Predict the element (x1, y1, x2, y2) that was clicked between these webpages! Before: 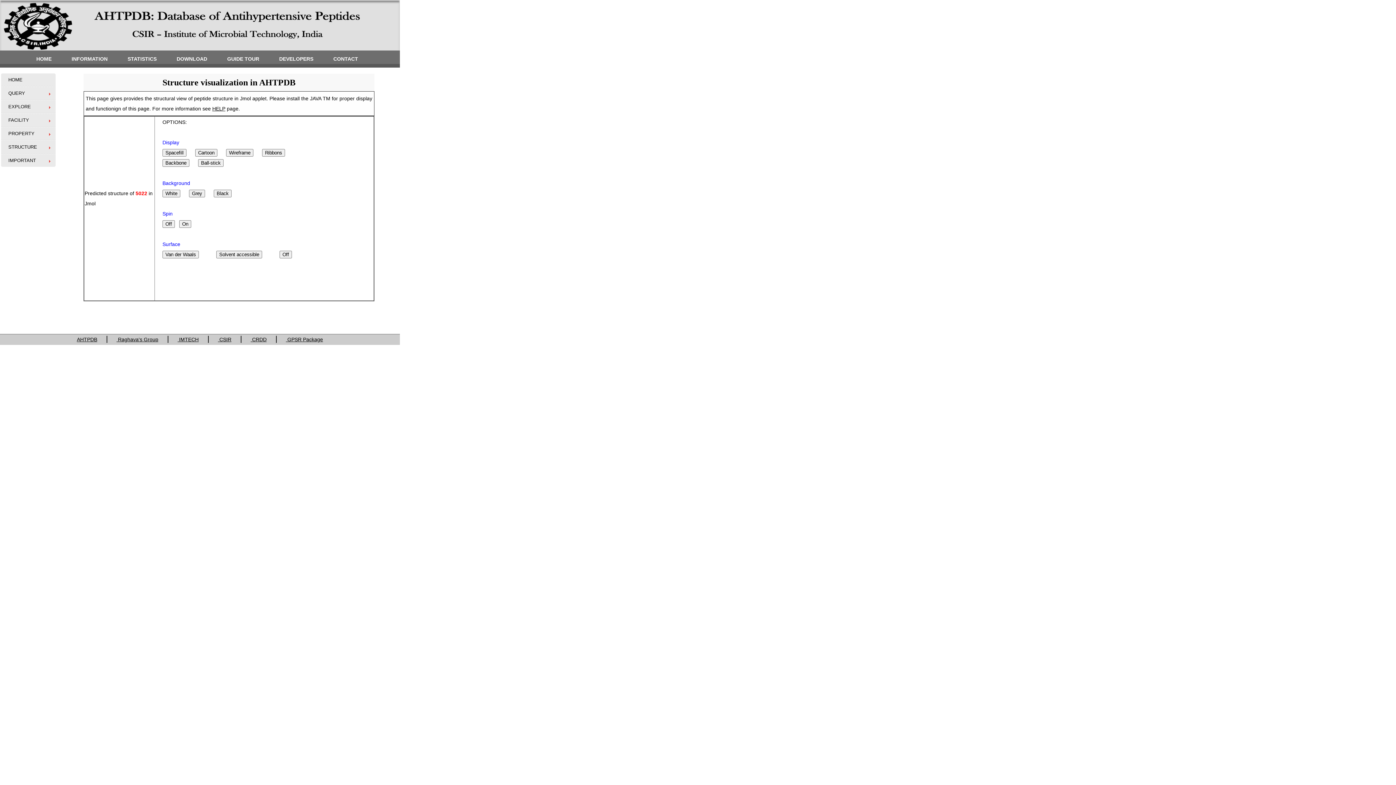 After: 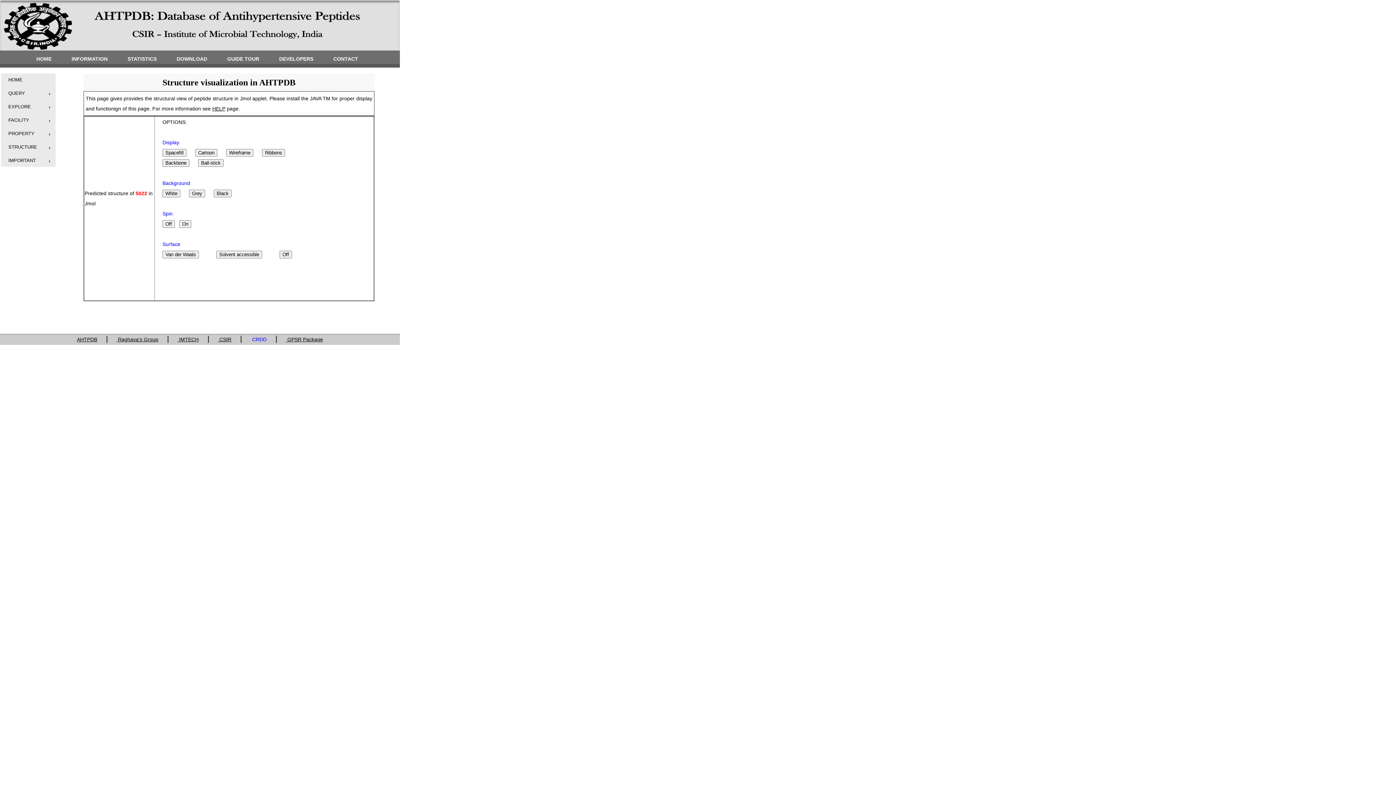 Action: label:  CRDD bbox: (250, 336, 266, 342)